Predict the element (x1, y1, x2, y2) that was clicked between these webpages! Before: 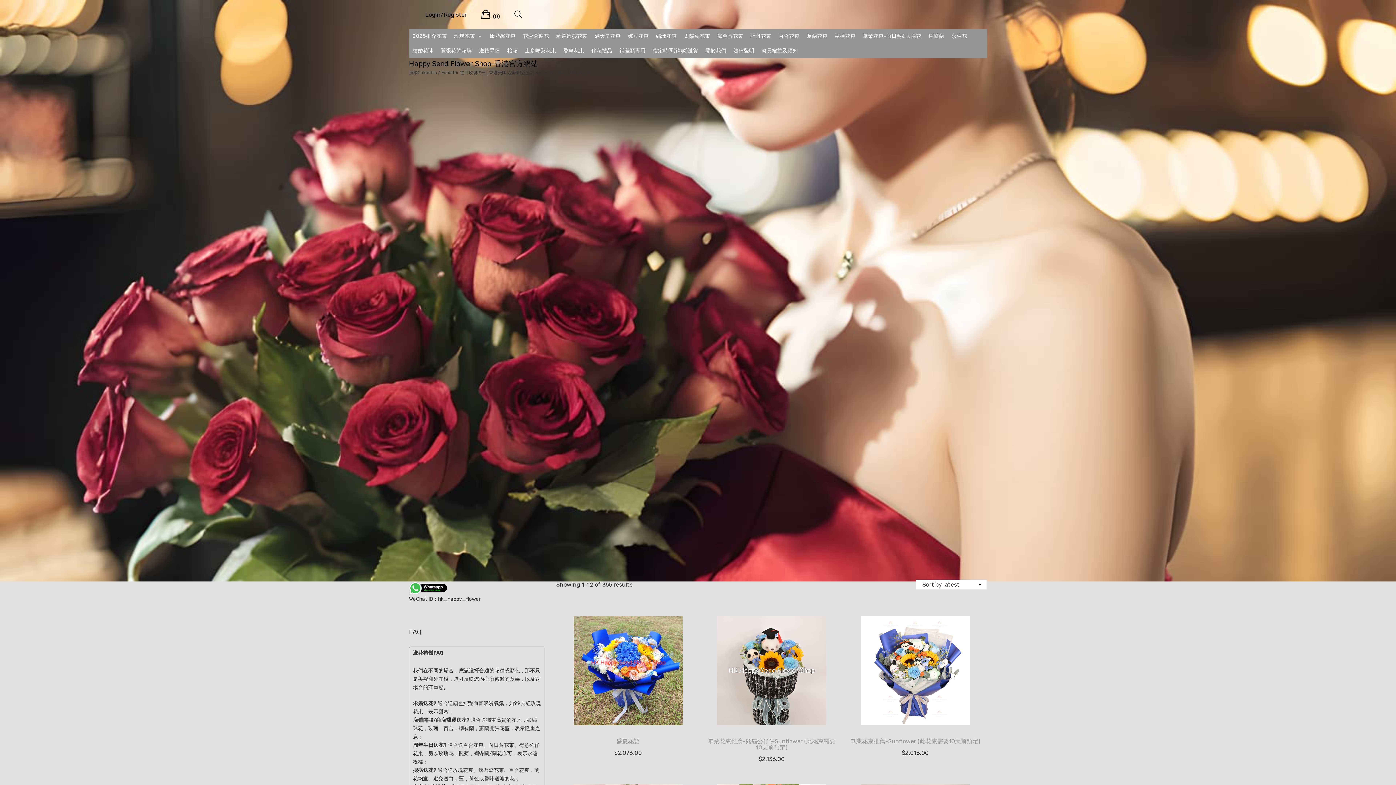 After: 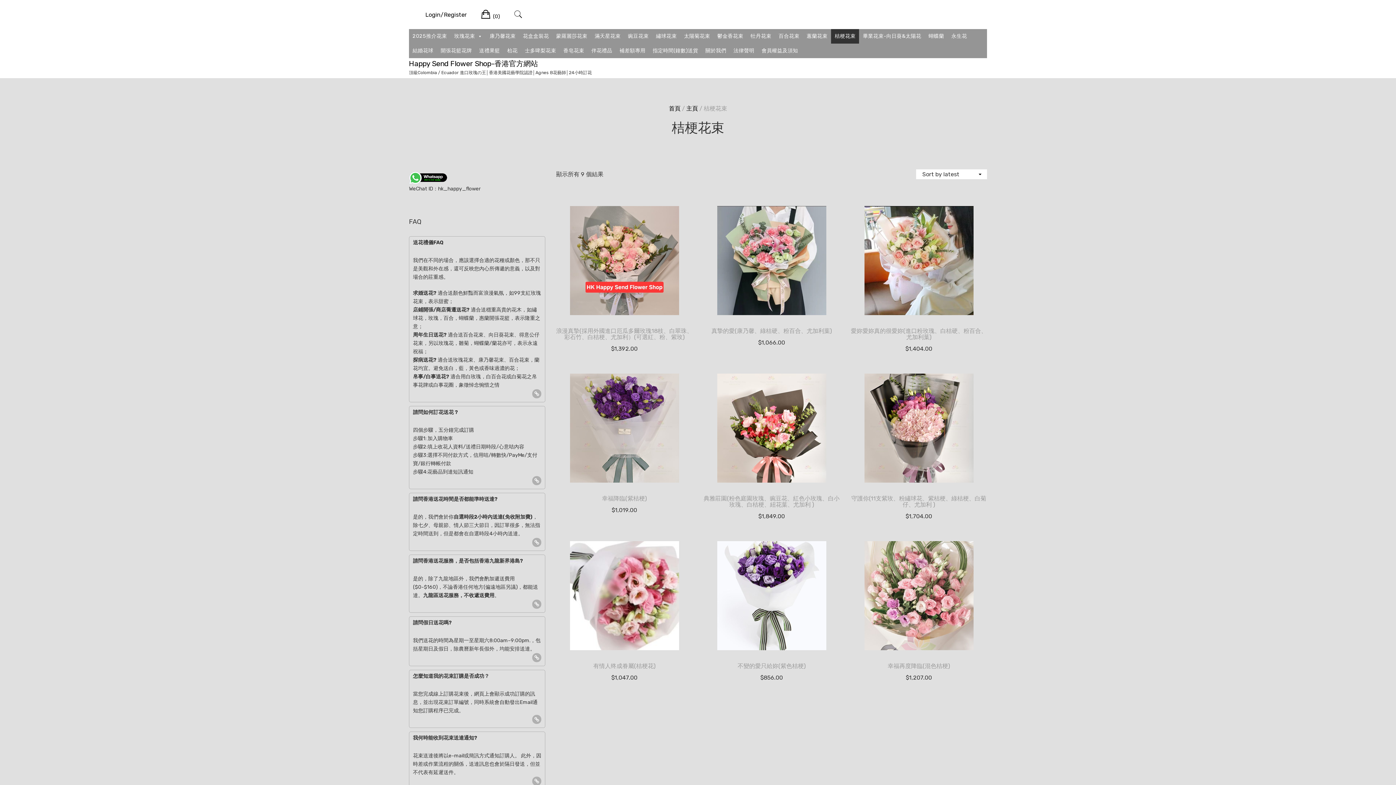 Action: label: 桔梗花束 bbox: (831, 29, 859, 43)